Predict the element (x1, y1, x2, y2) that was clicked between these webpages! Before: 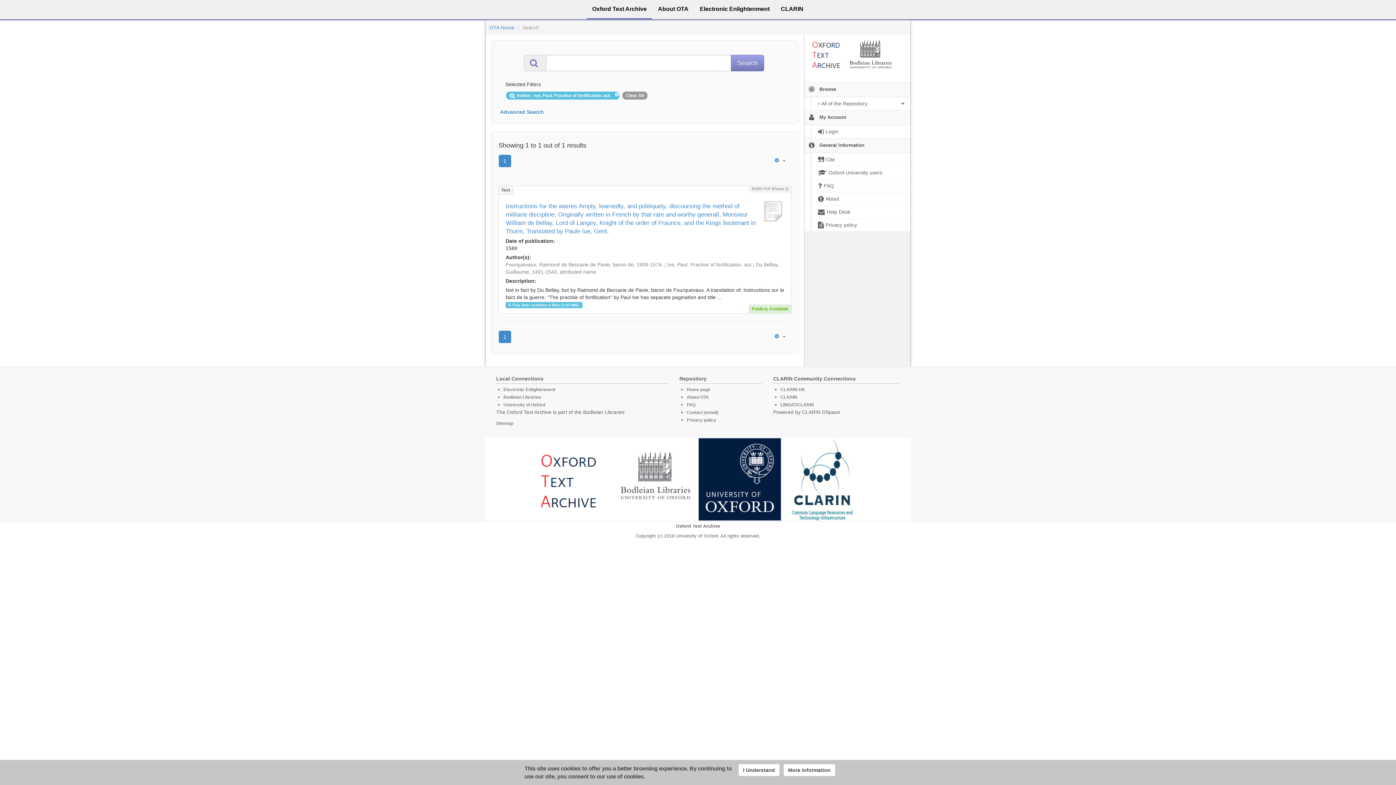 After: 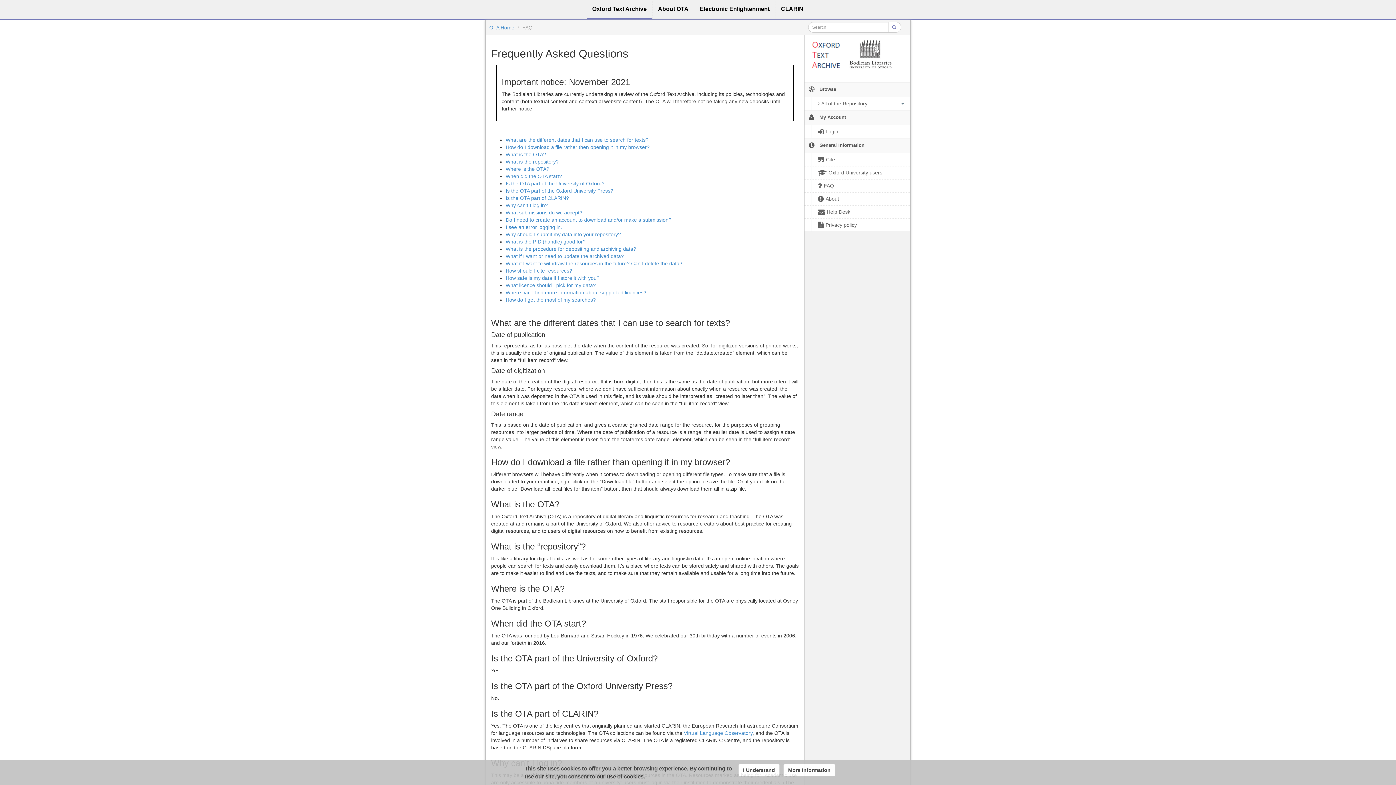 Action: bbox: (804, 179, 910, 192) label:  FAQ